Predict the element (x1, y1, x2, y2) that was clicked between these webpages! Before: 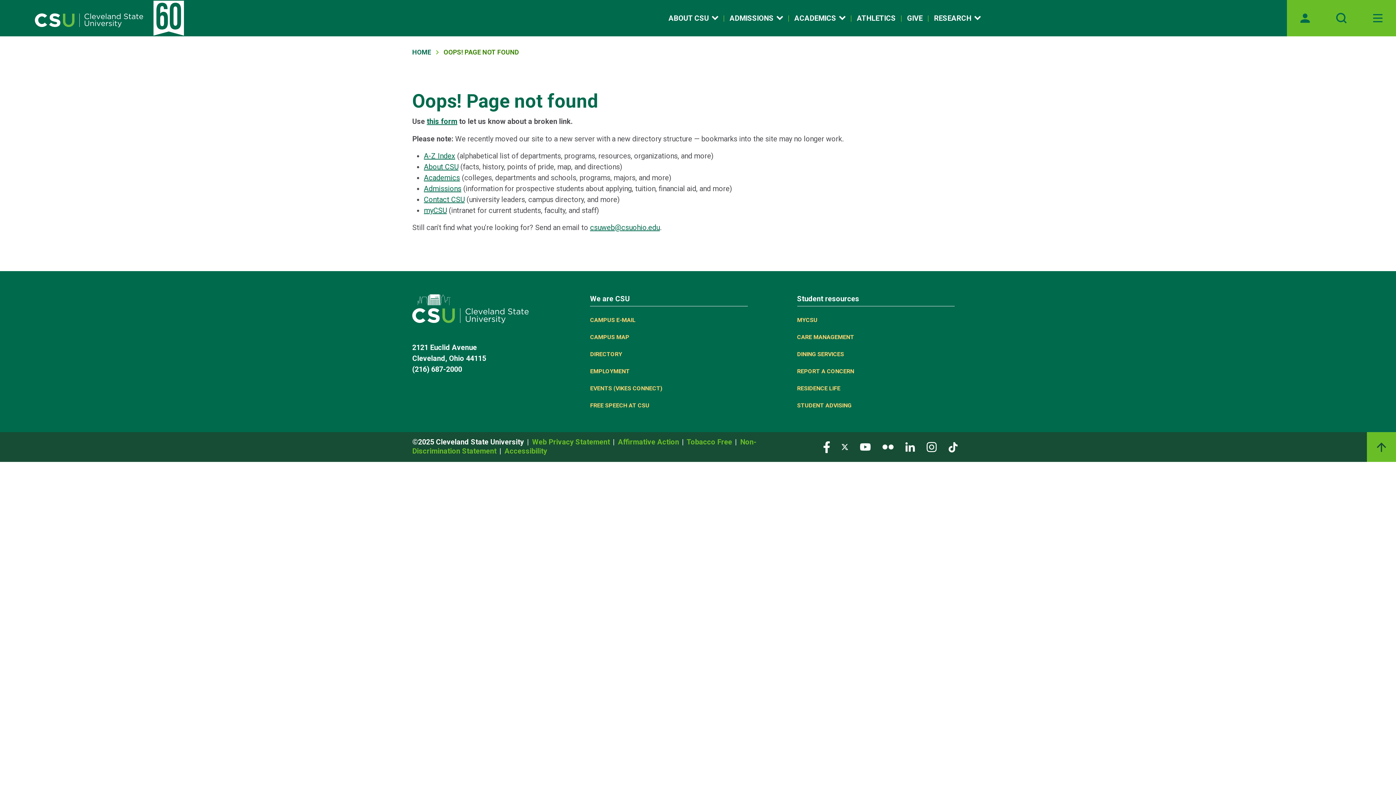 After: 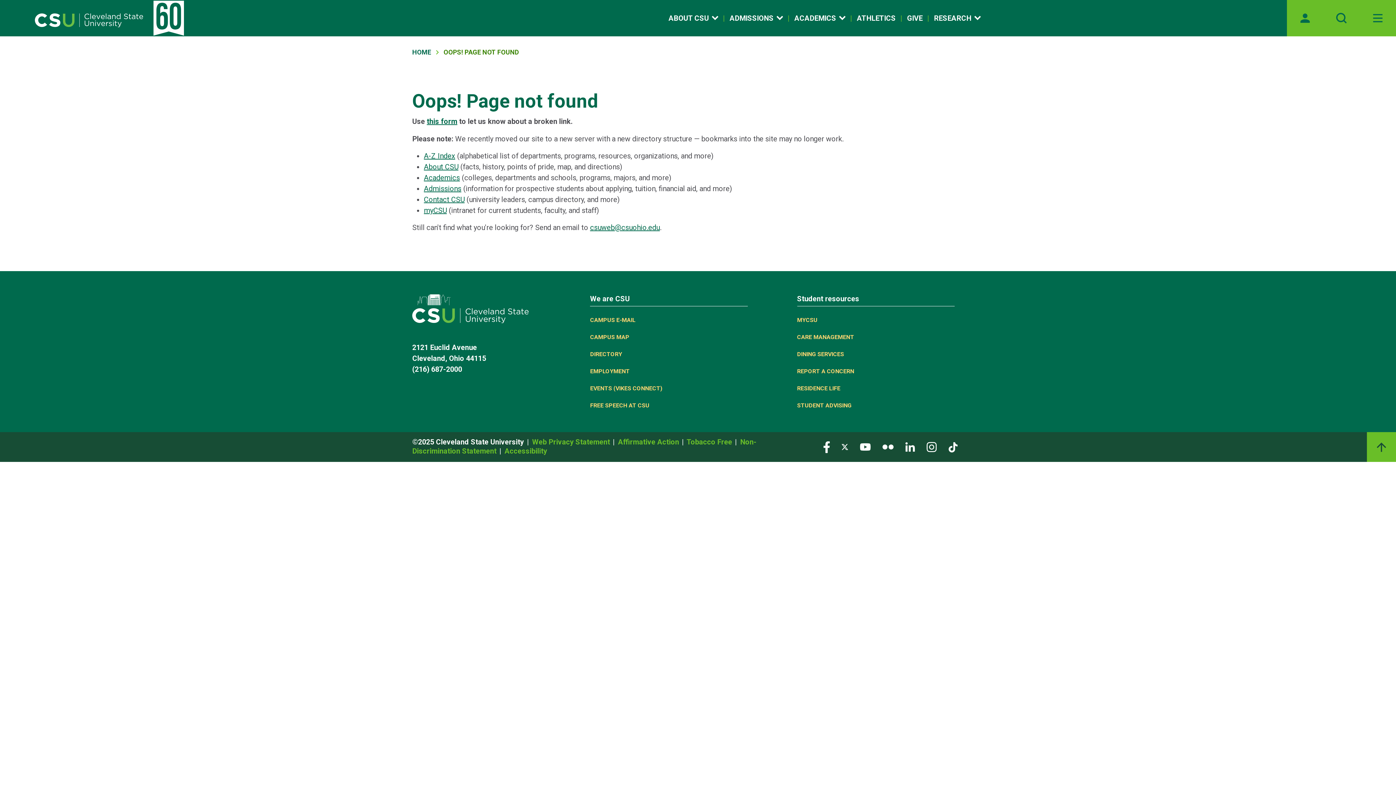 Action: bbox: (948, 443, 957, 450) label: Visit our TikTok page